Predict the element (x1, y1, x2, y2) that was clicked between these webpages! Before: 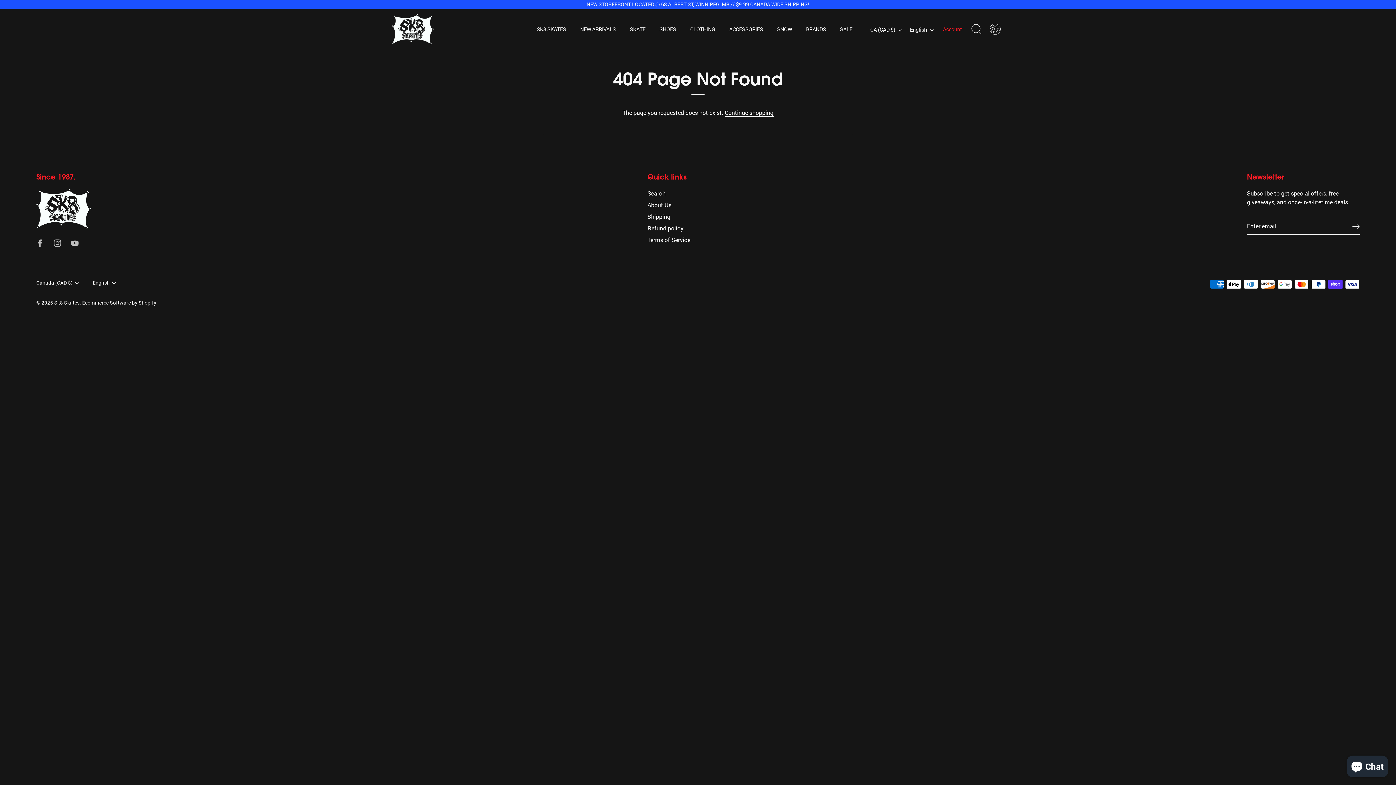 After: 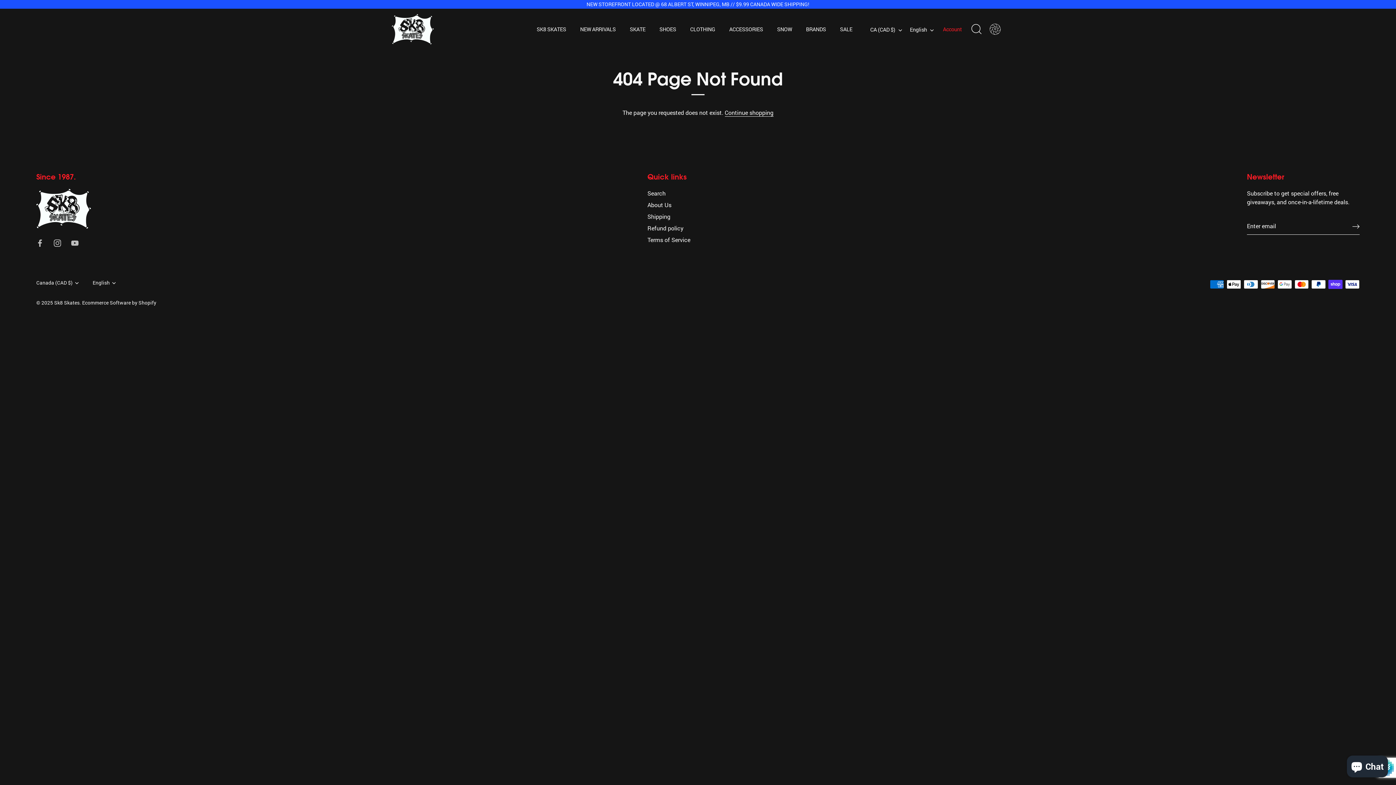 Action: bbox: (1352, 221, 1360, 230) label: Sign up